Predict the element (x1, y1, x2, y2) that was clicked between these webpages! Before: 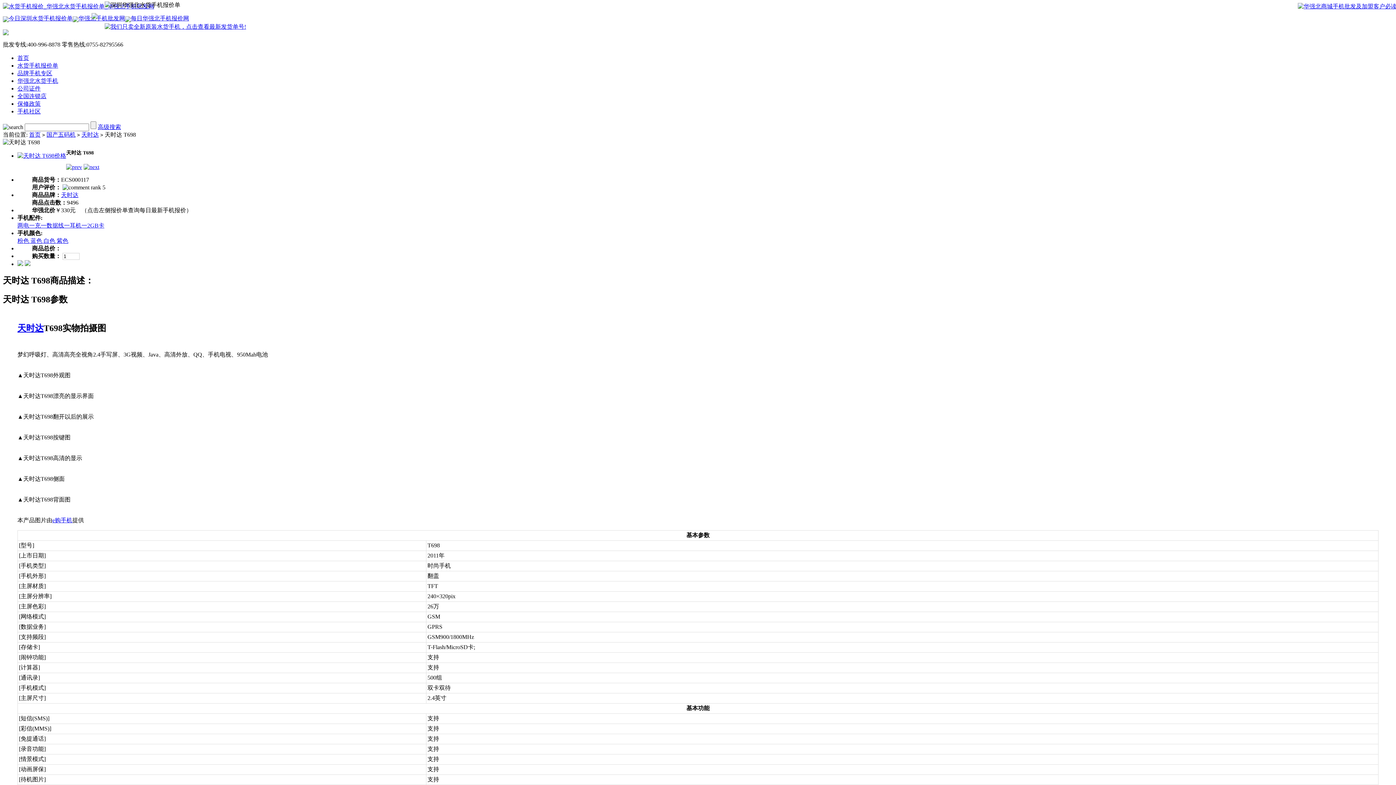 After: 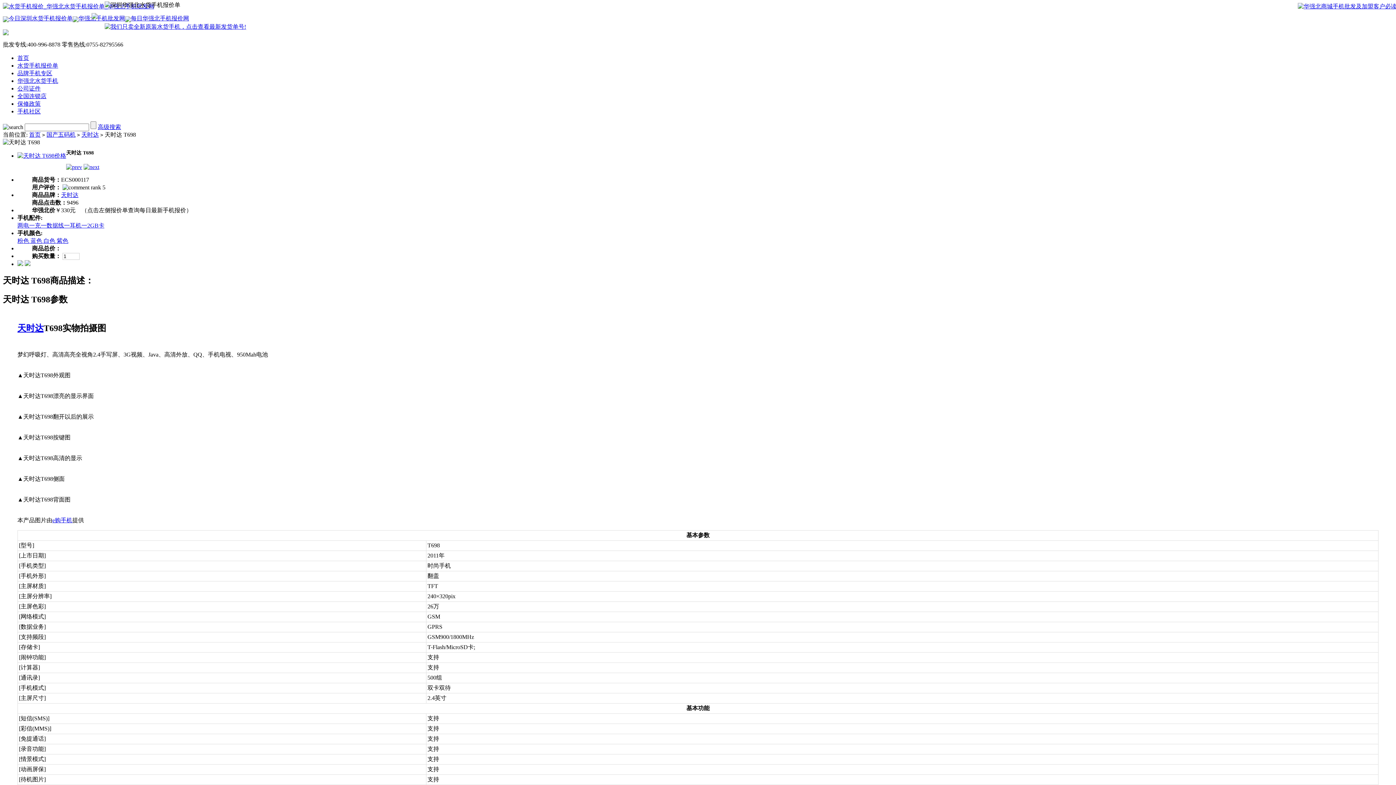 Action: bbox: (17, 222, 104, 228) label: 两电一充一数据线一耳机一2GB卡